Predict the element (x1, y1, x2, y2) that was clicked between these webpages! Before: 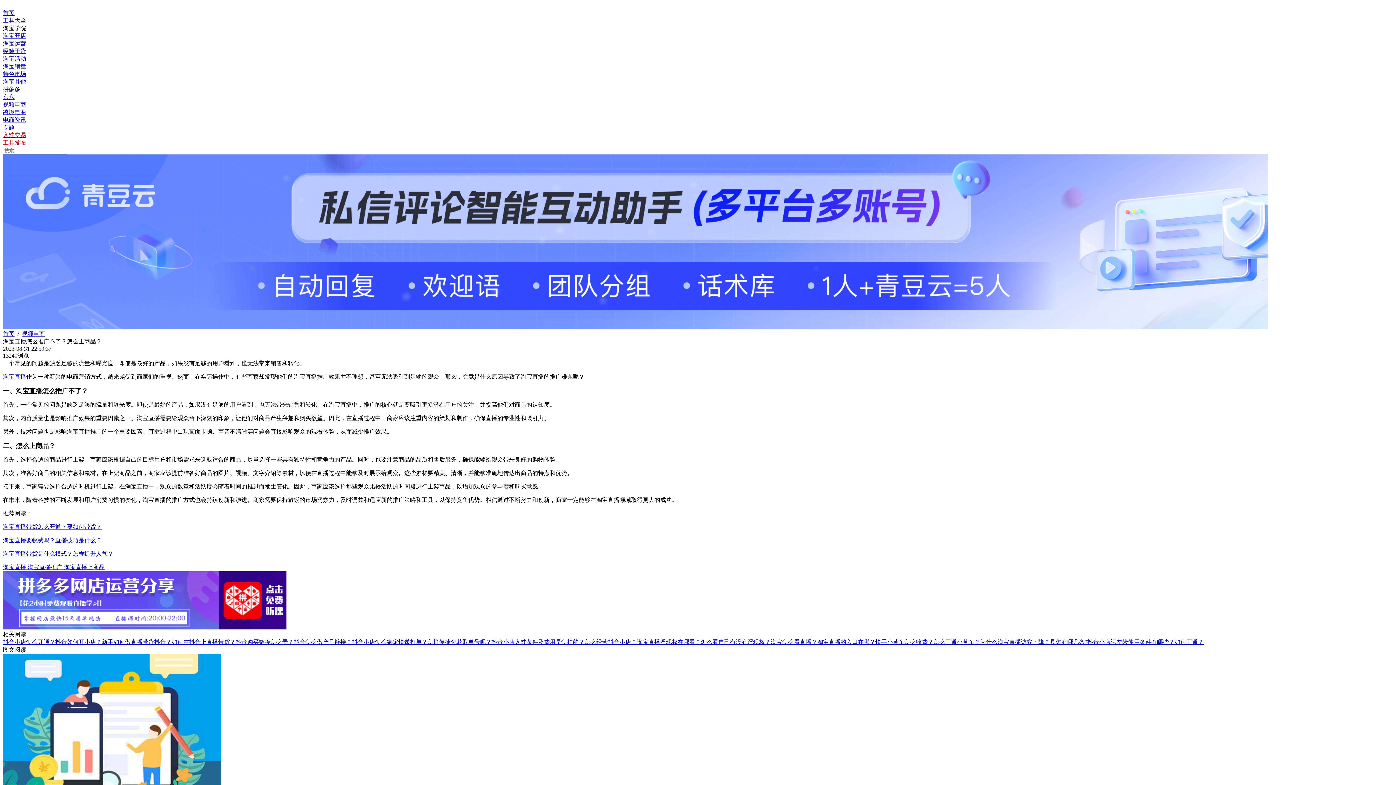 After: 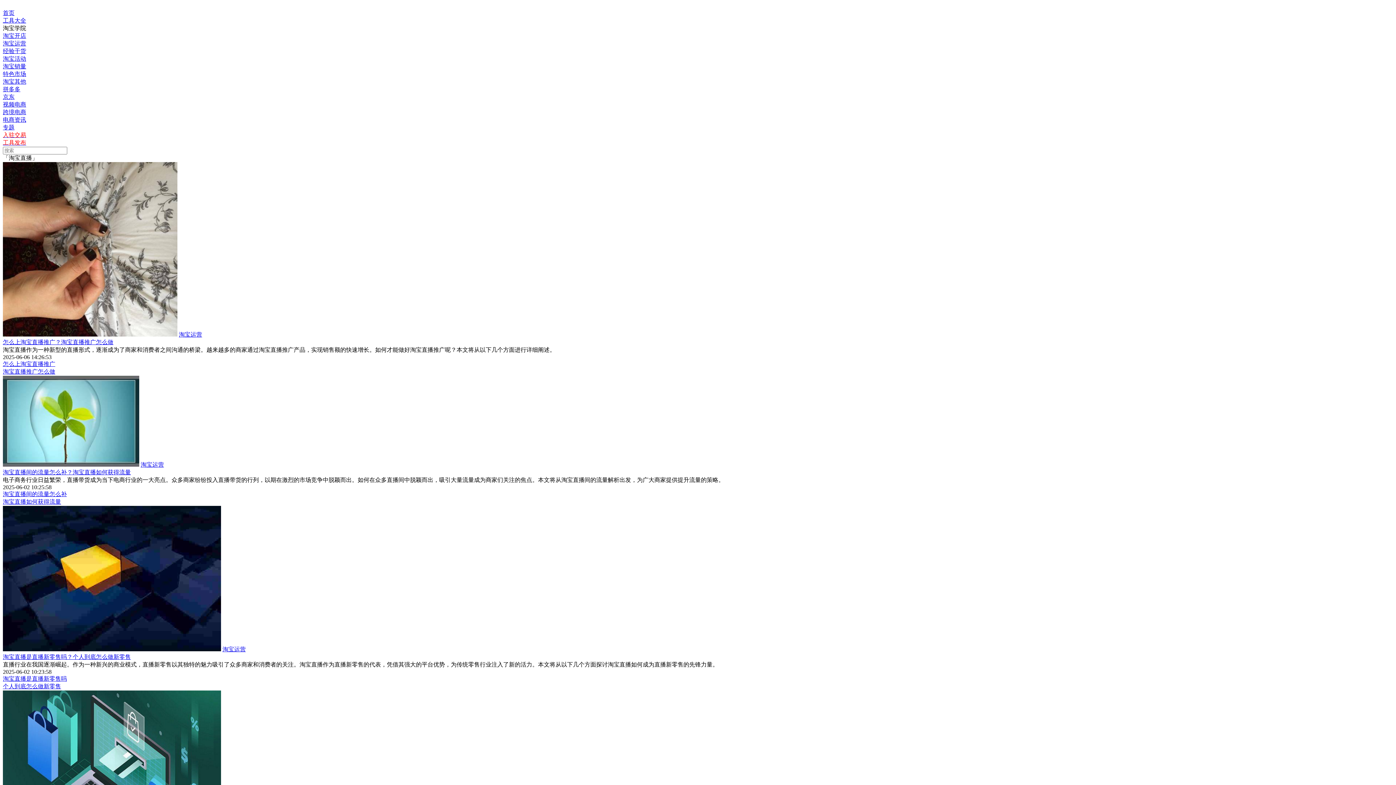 Action: bbox: (2, 564, 26, 570) label: 淘宝直播